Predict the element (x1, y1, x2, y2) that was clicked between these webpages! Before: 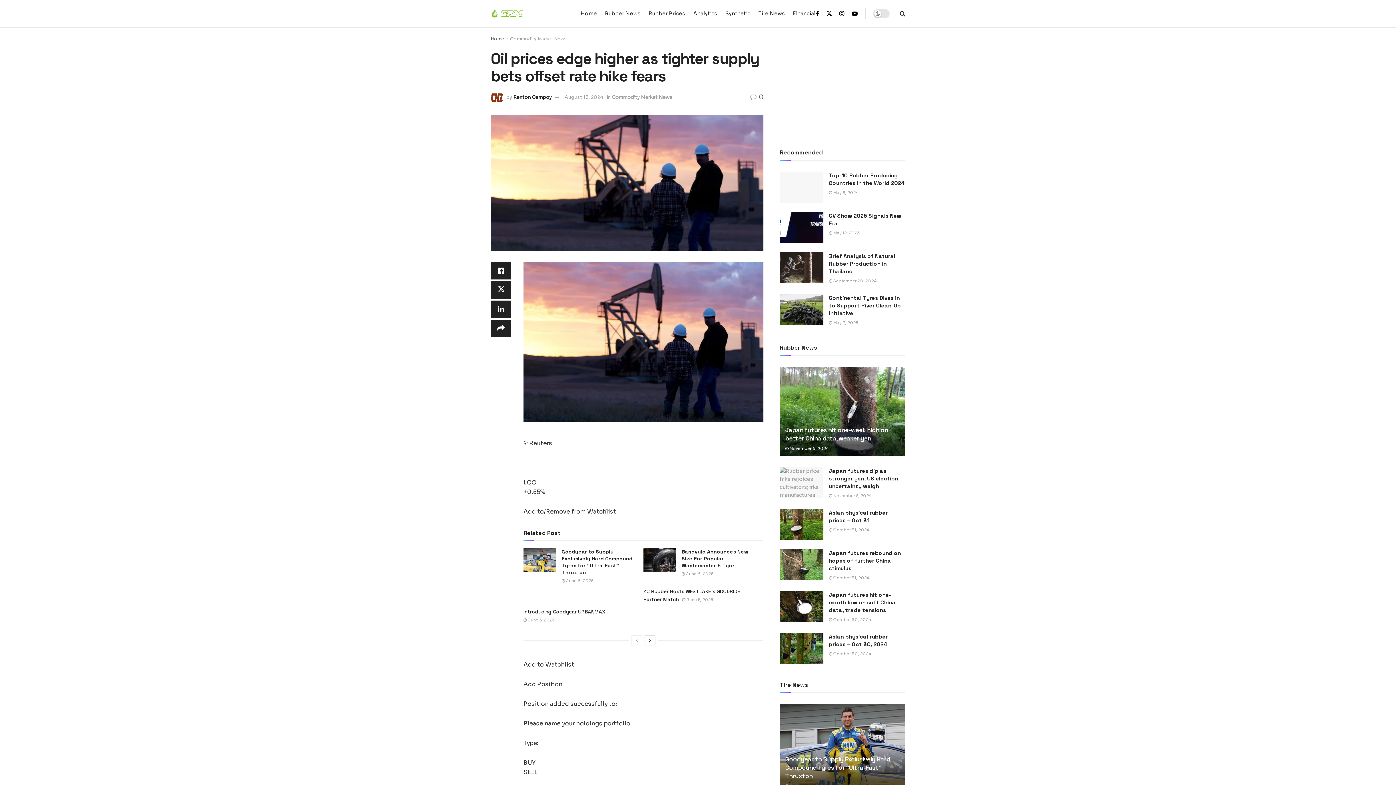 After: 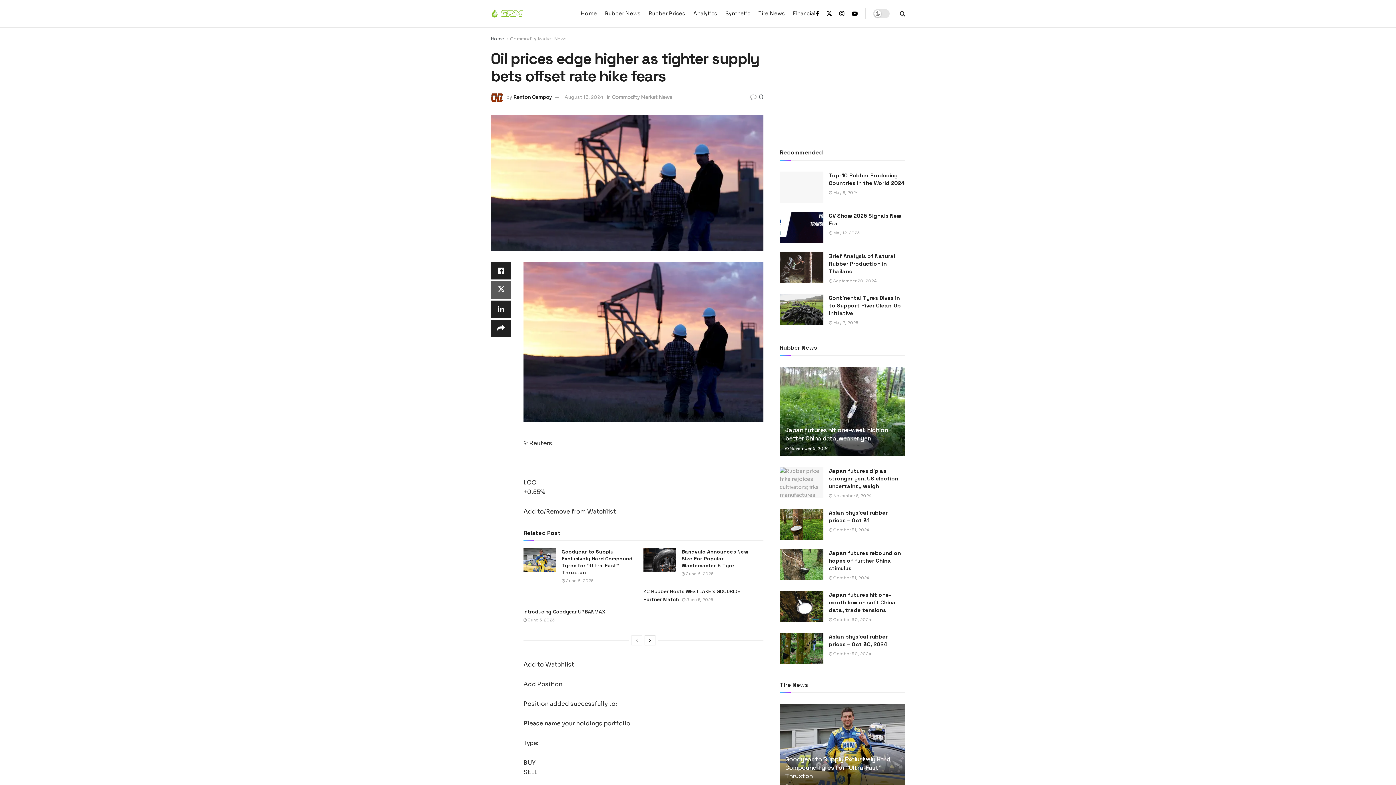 Action: bbox: (490, 281, 511, 298) label: Share on Twitter